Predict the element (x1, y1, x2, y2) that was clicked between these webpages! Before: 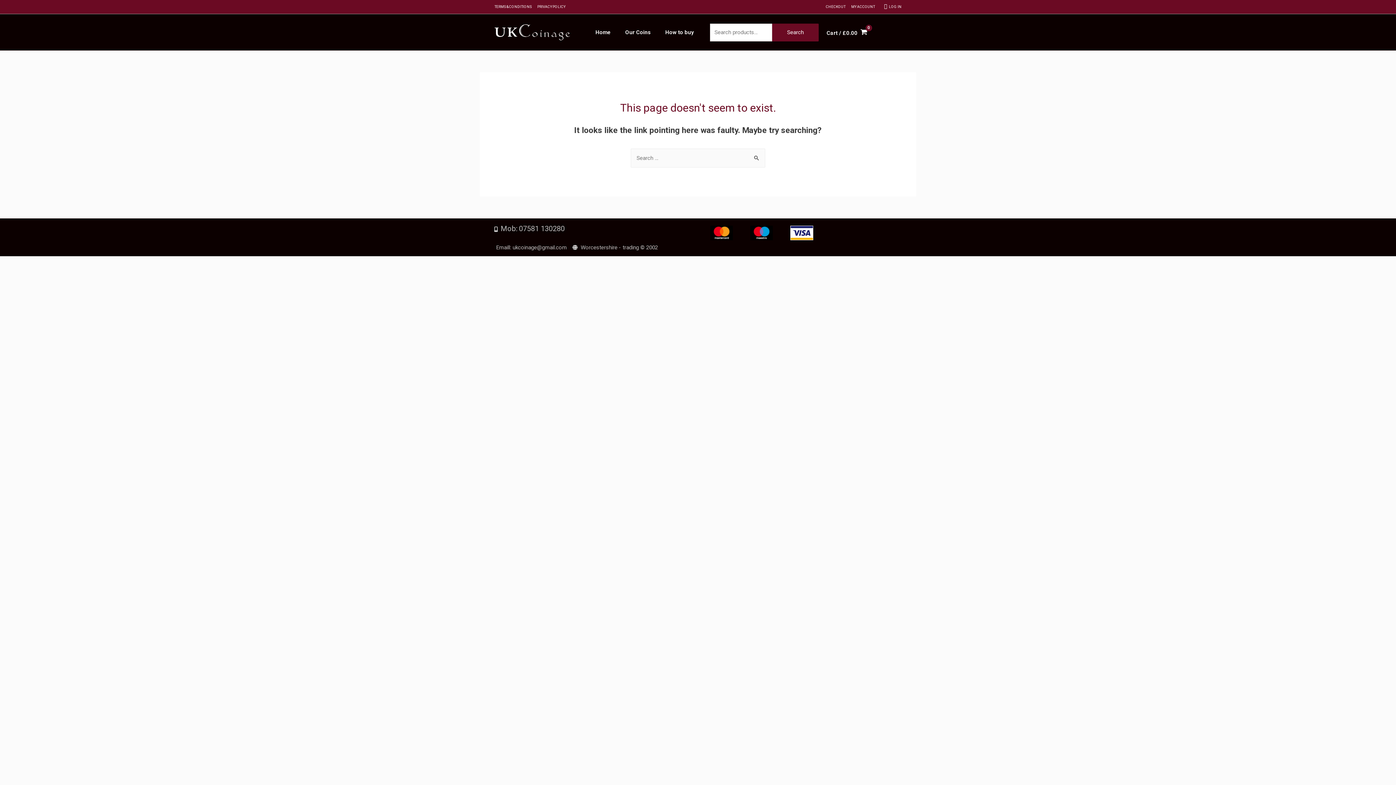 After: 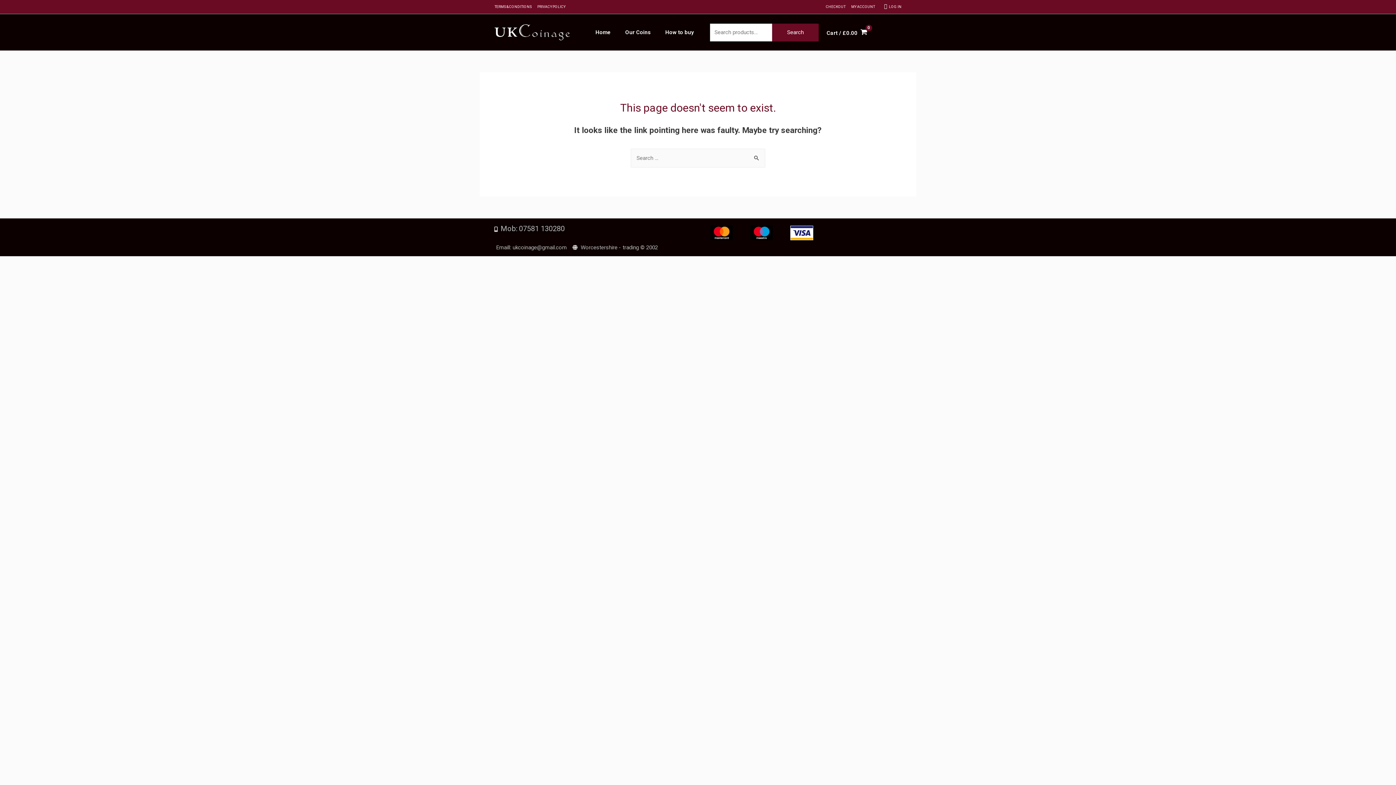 Action: bbox: (572, 242, 658, 252) label: Worcestershire - trading © 2002